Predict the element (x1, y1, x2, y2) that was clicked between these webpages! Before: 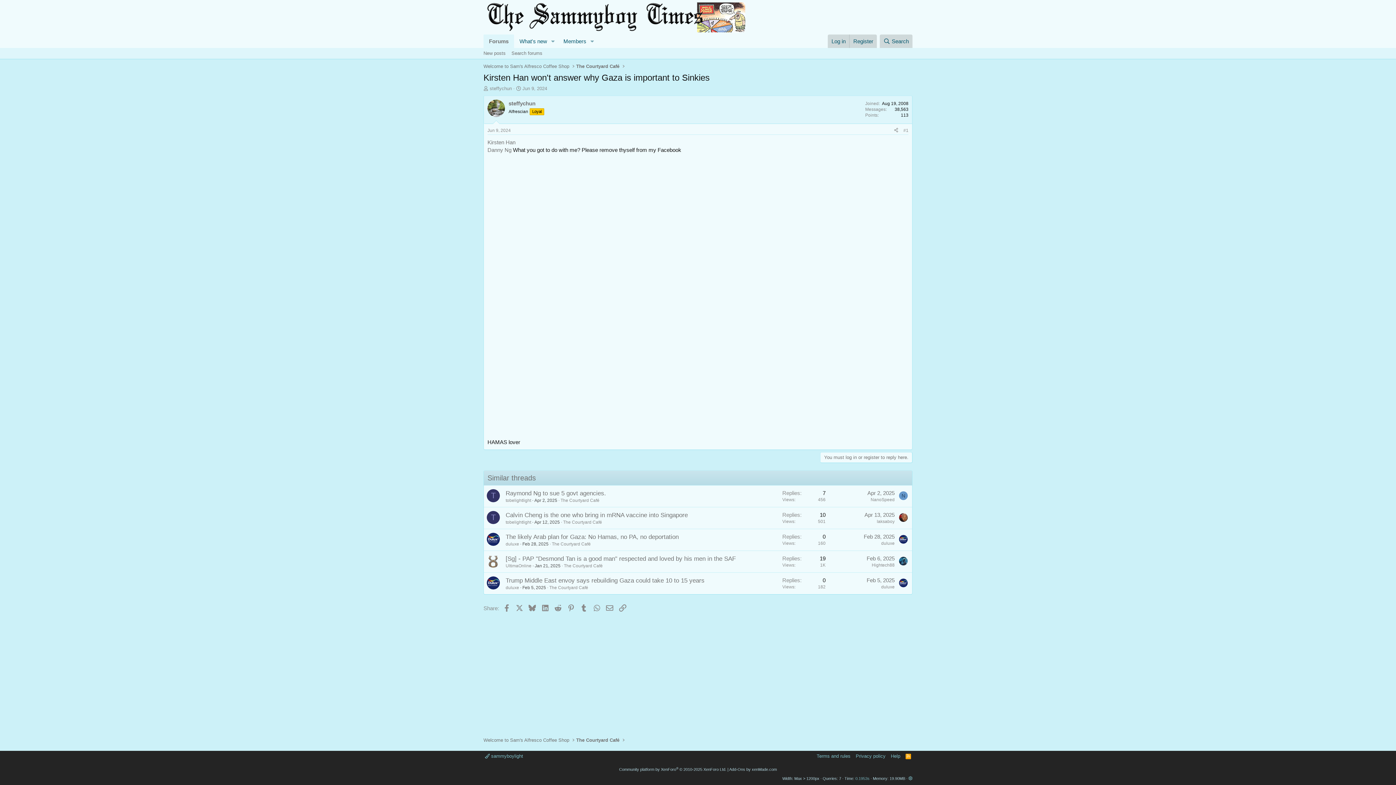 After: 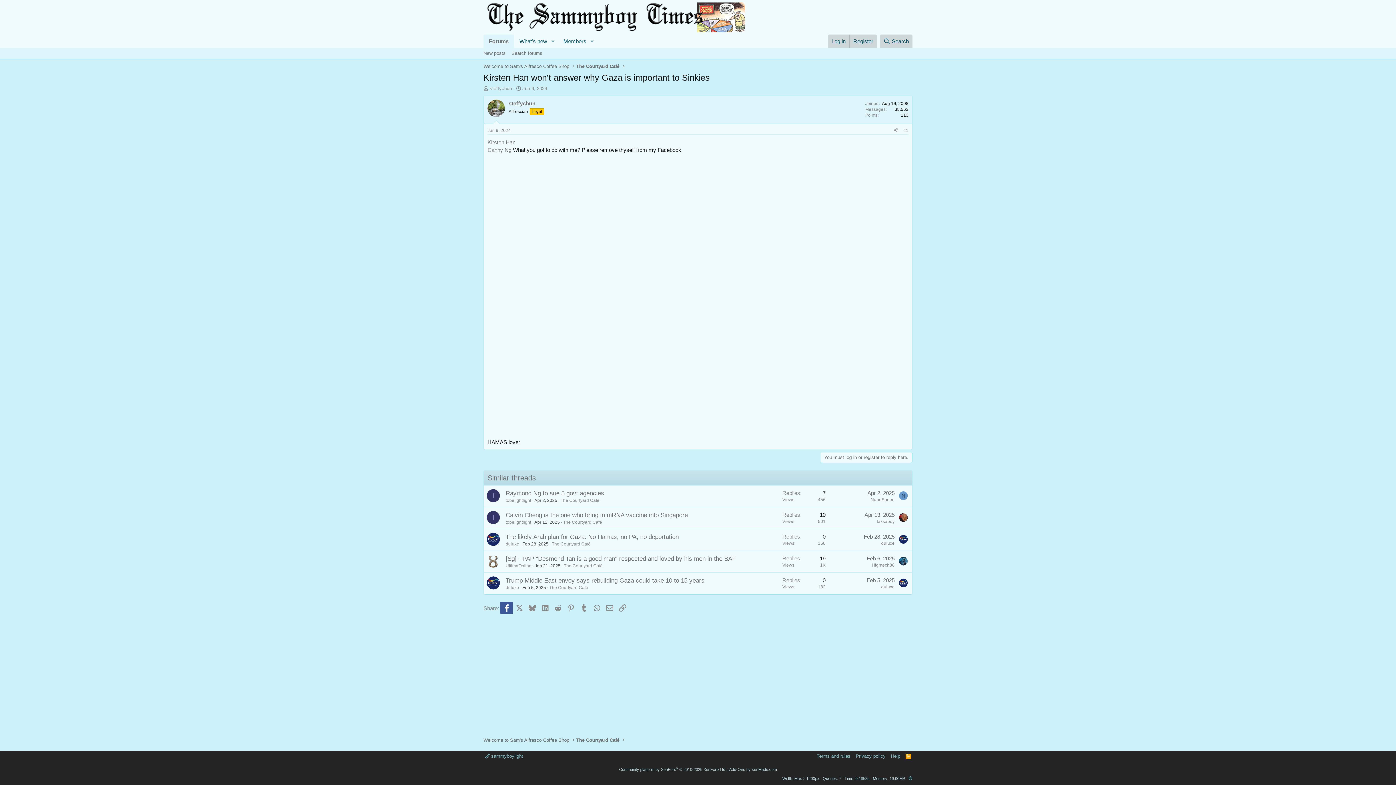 Action: label: Facebook bbox: (500, 602, 513, 614)